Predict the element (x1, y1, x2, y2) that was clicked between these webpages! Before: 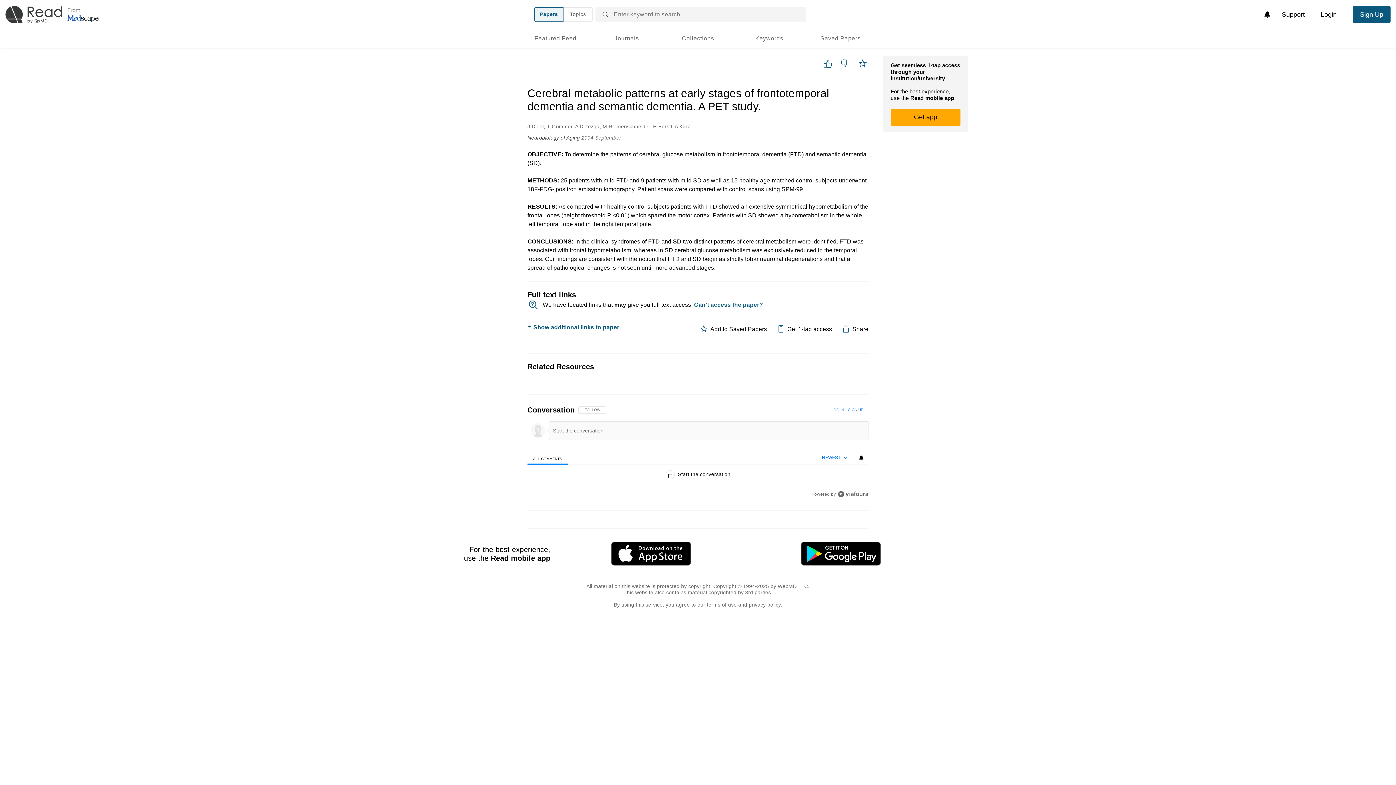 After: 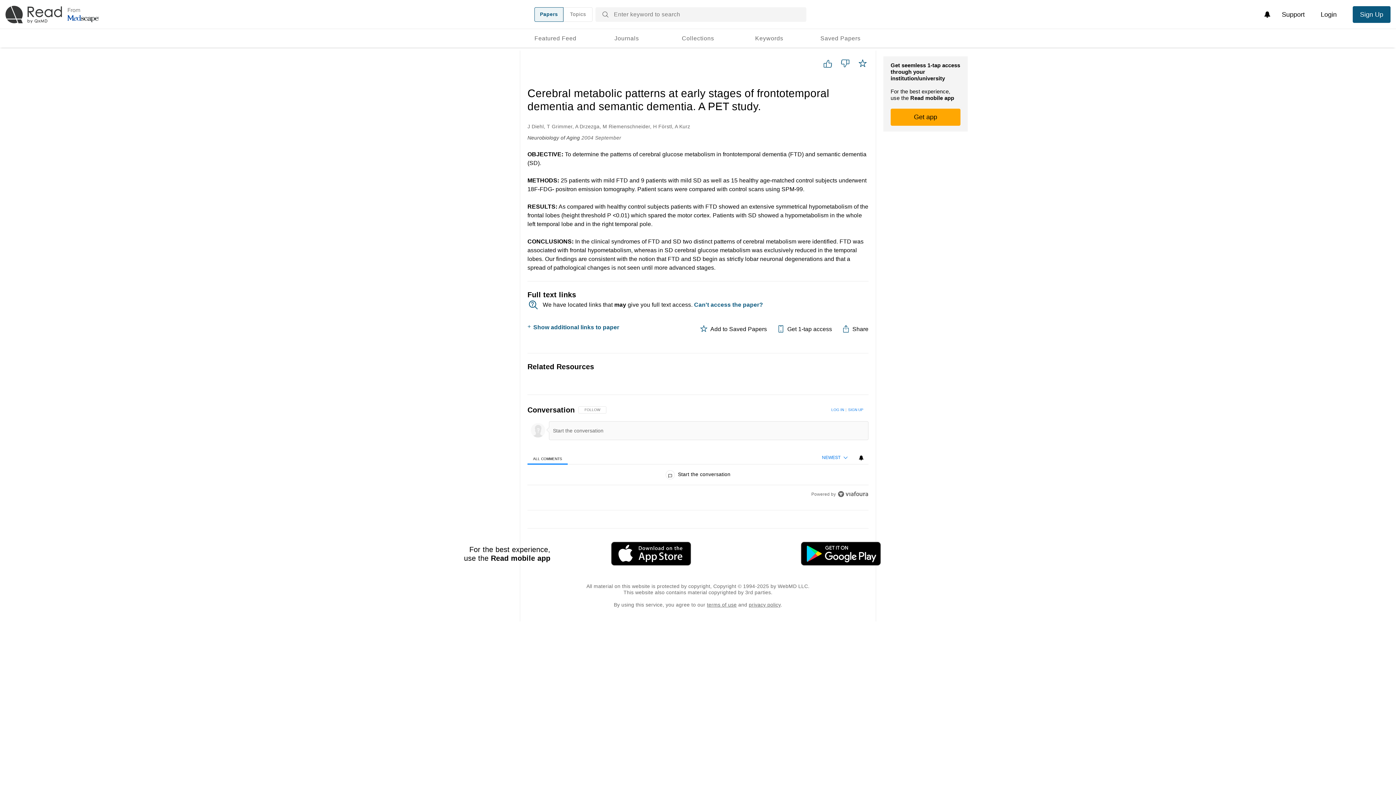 Action: bbox: (743, 542, 933, 565)